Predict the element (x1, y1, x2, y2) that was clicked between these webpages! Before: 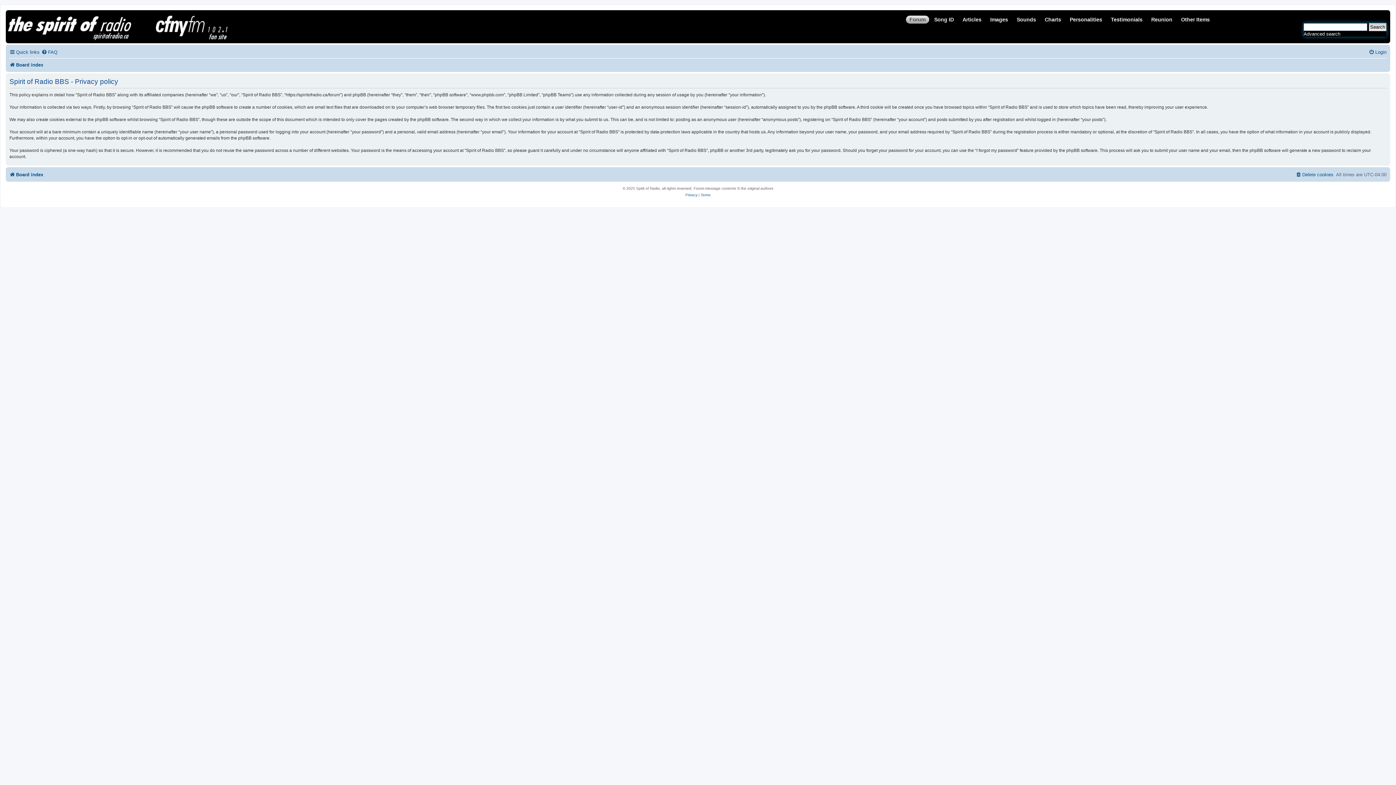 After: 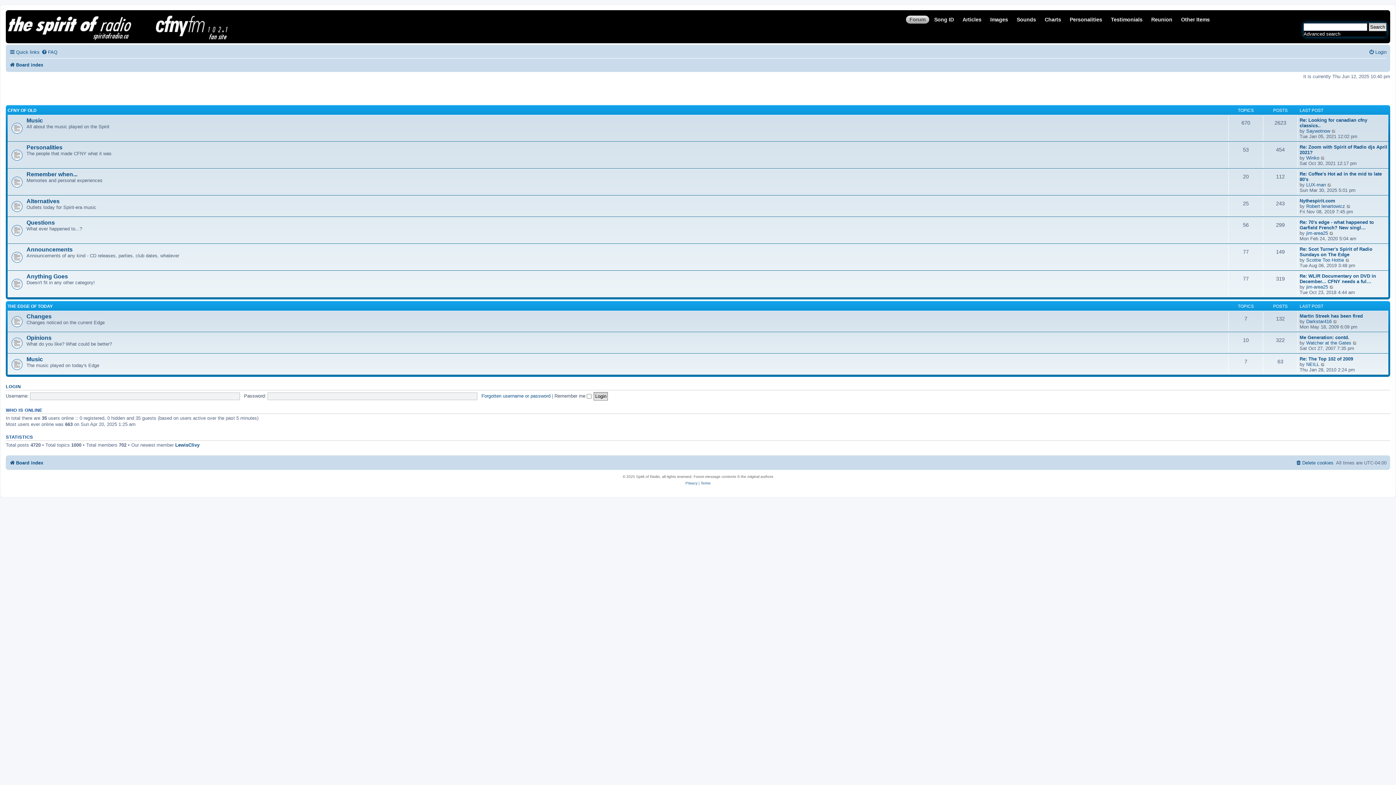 Action: bbox: (906, 15, 929, 23) label: Forum